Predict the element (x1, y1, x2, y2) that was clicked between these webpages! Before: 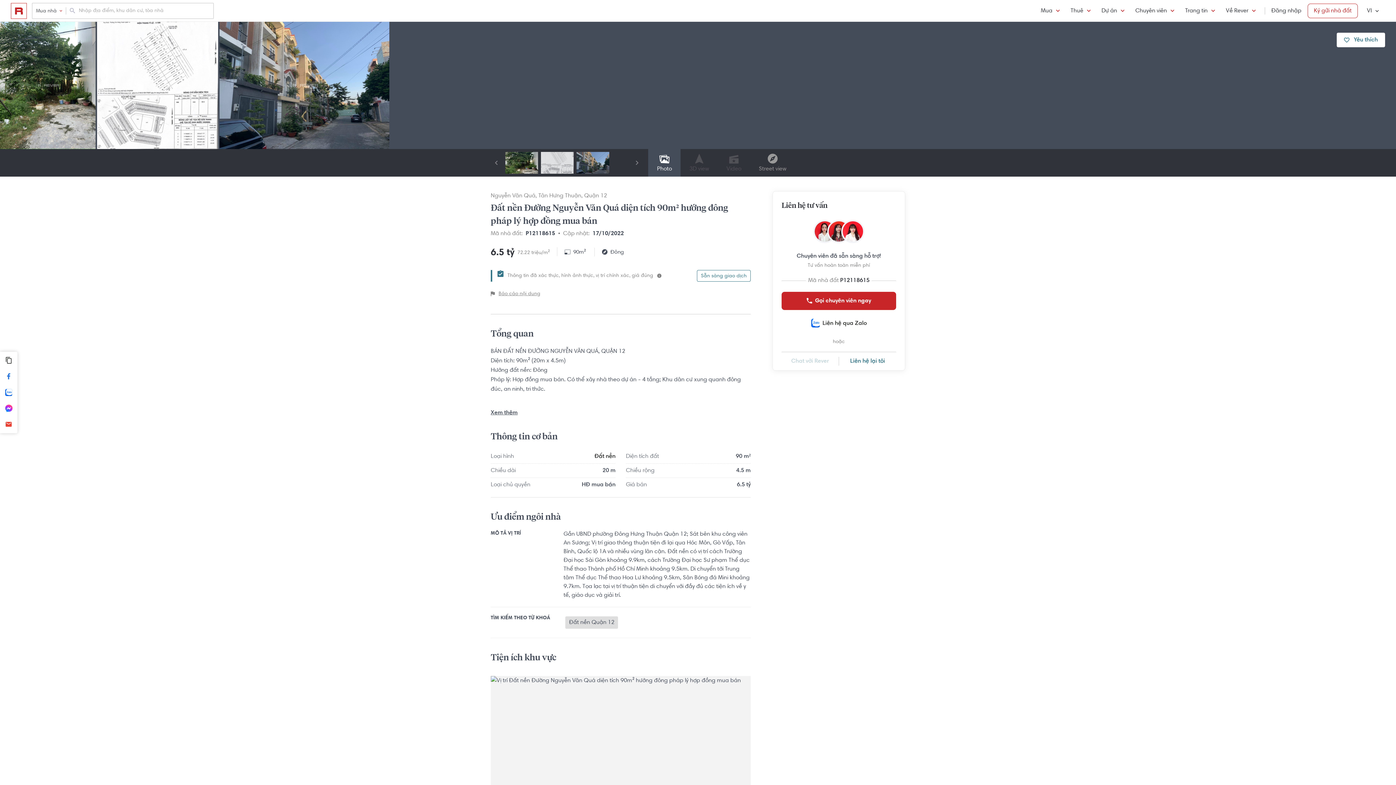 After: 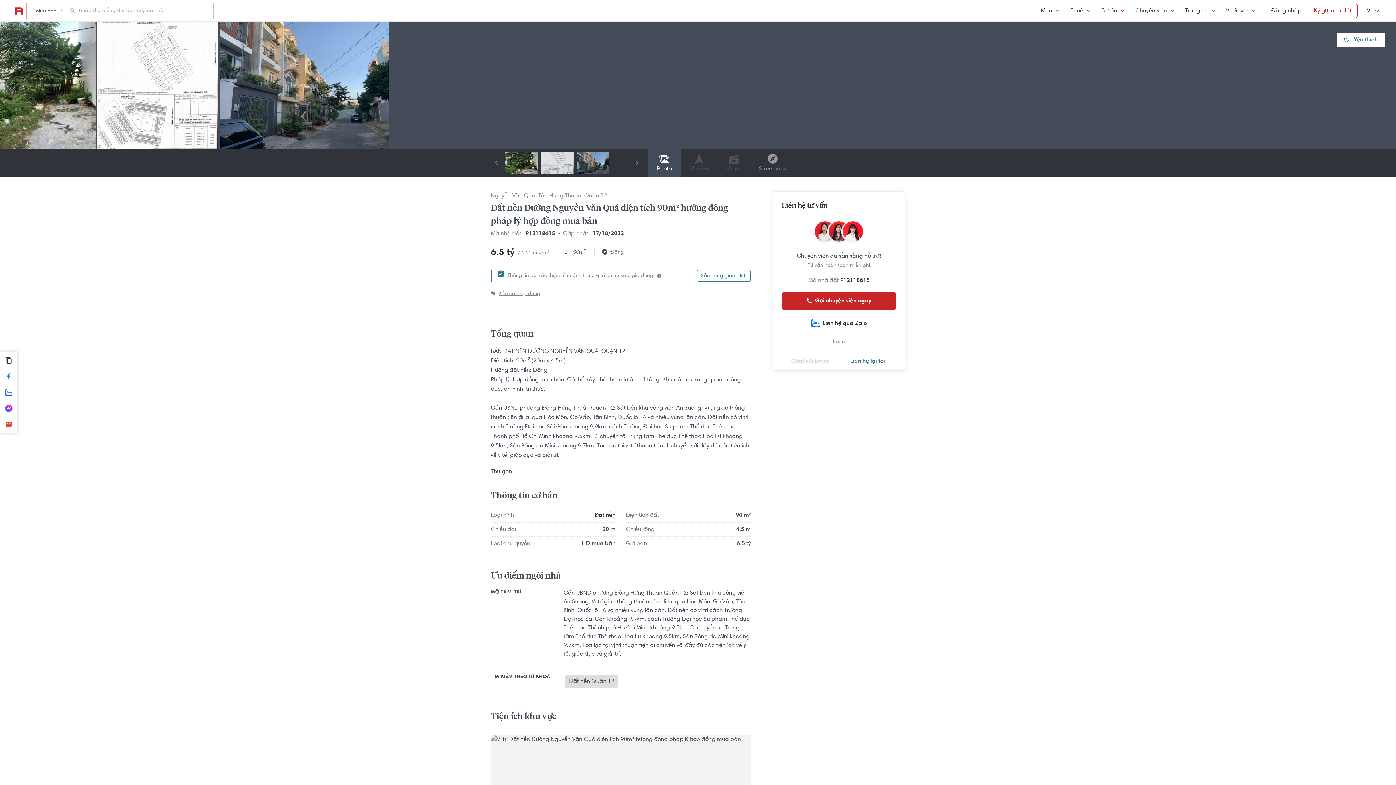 Action: label: Xem thêm bbox: (490, 408, 750, 417)